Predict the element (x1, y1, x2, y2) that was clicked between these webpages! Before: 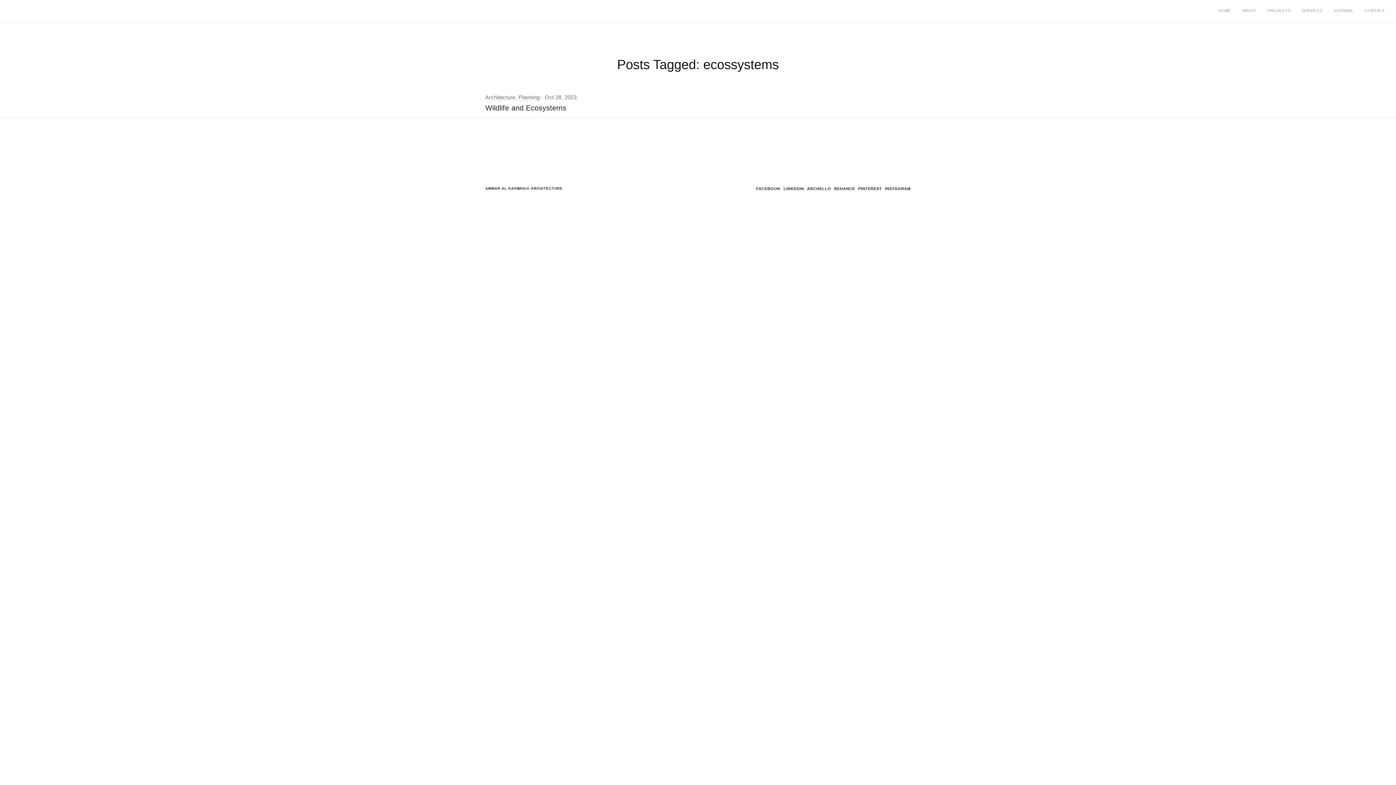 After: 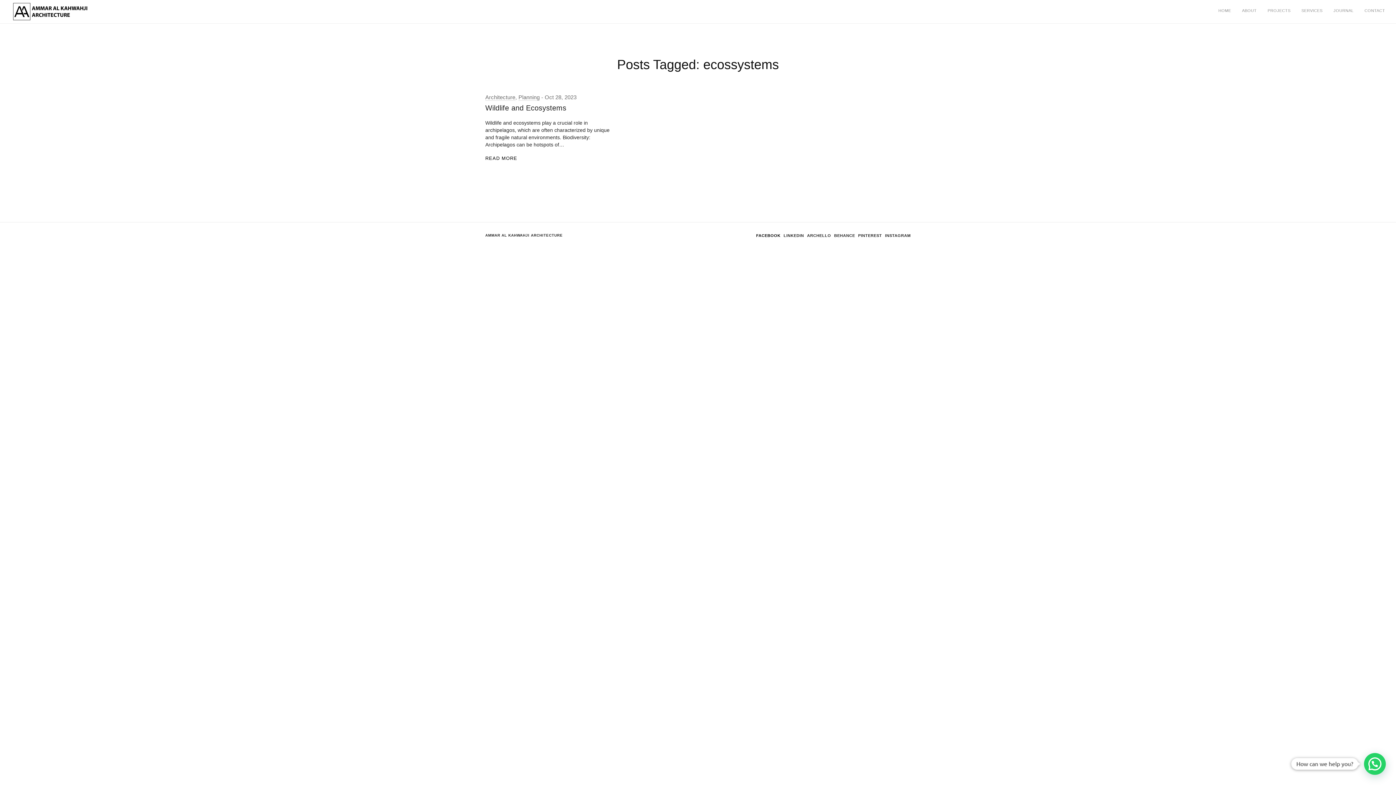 Action: bbox: (756, 186, 780, 191) label: FACEBOOK